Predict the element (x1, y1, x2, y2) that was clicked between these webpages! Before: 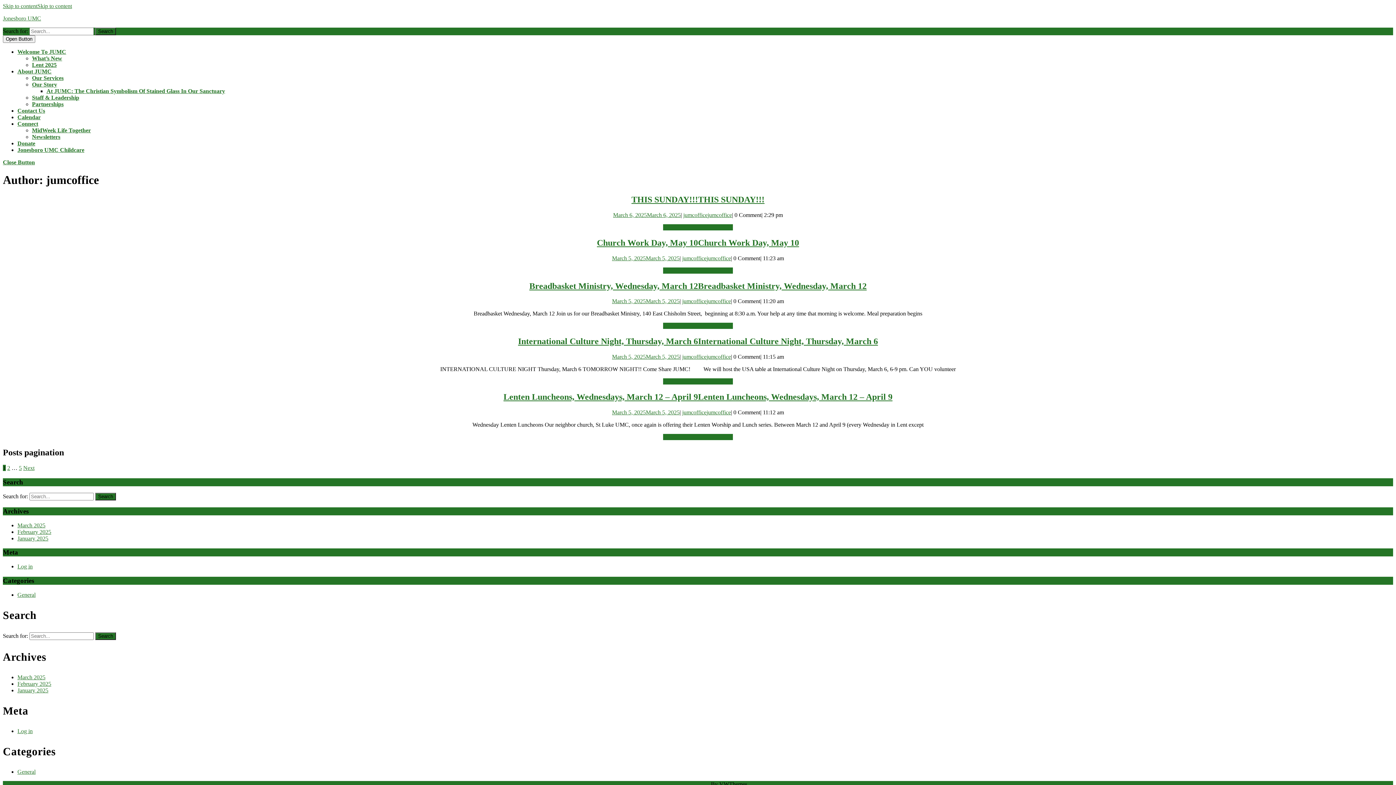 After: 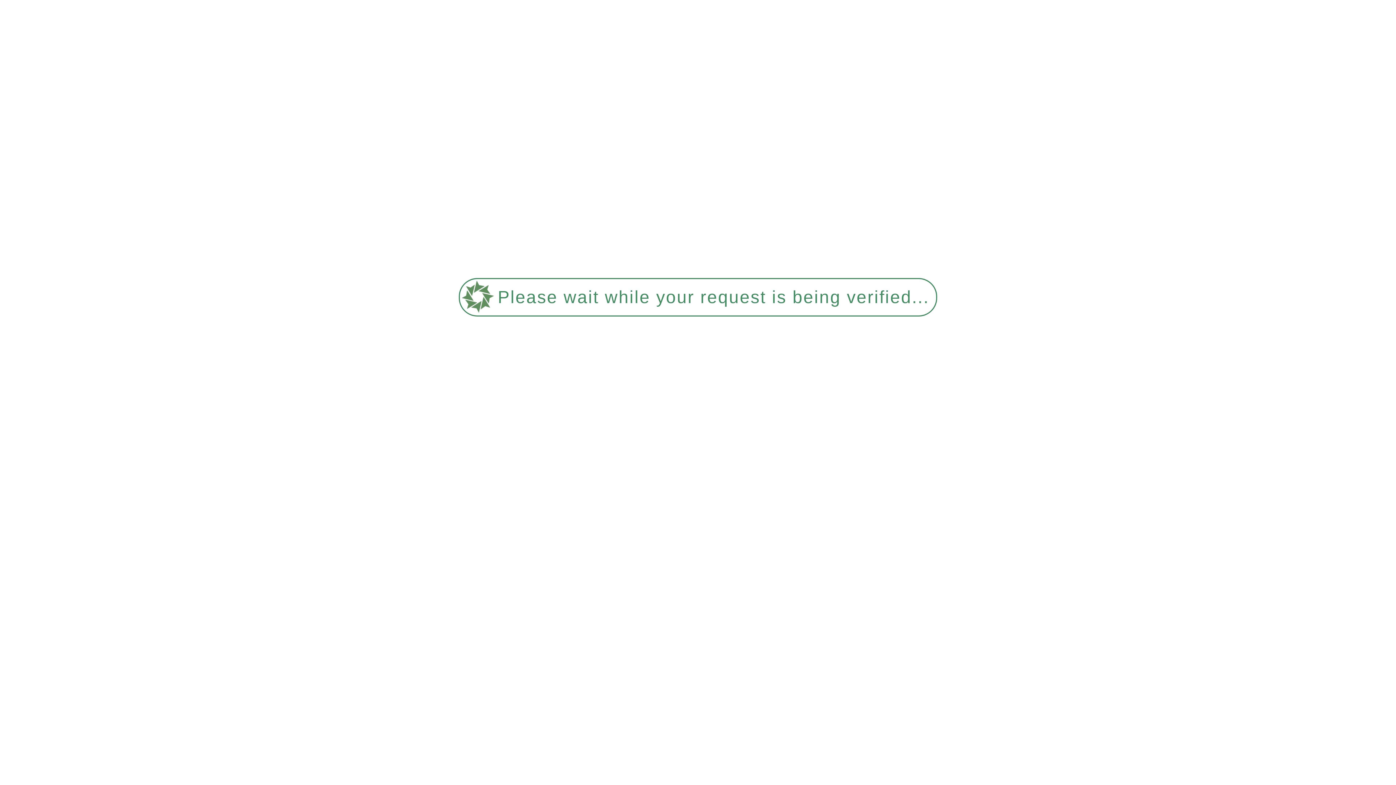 Action: label: March 5, 2025March 5, 2025 bbox: (612, 298, 679, 304)